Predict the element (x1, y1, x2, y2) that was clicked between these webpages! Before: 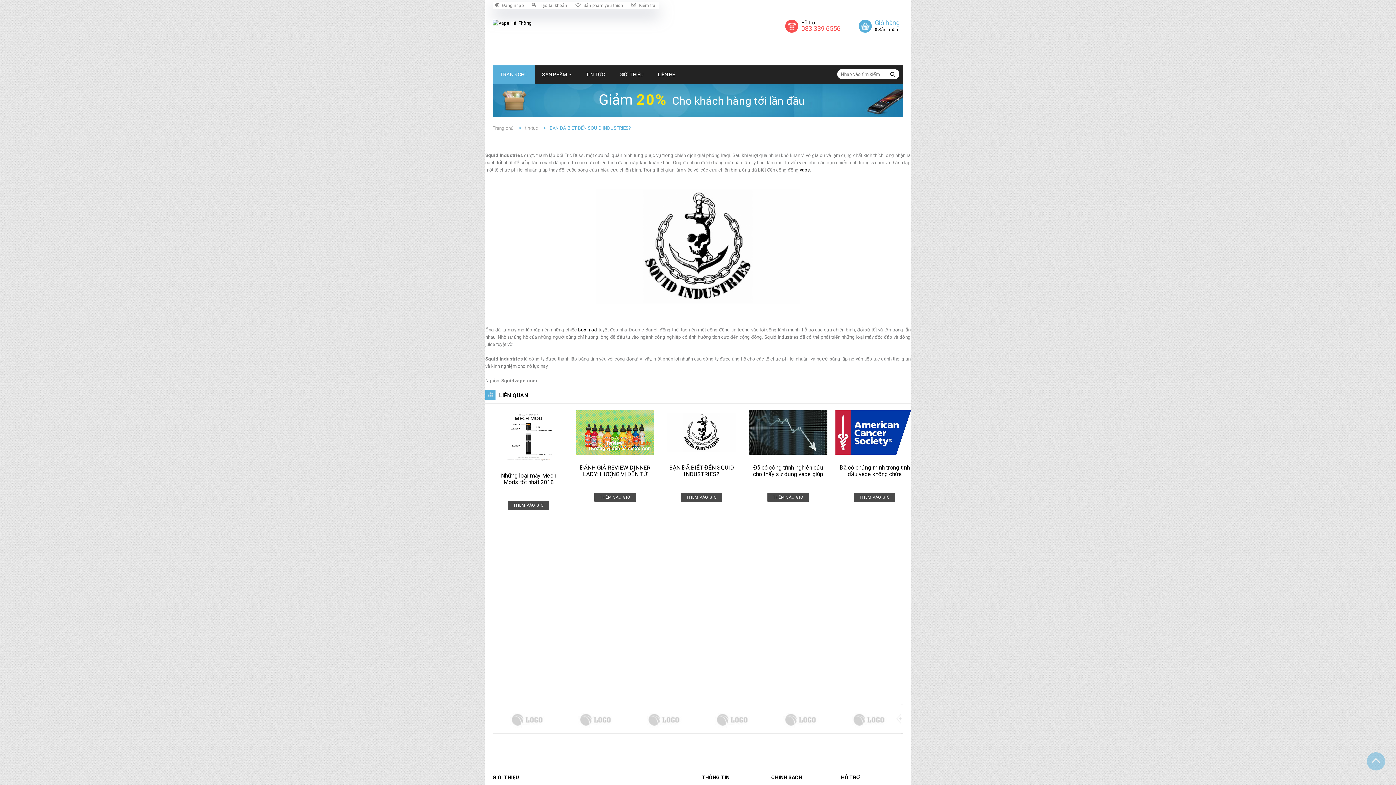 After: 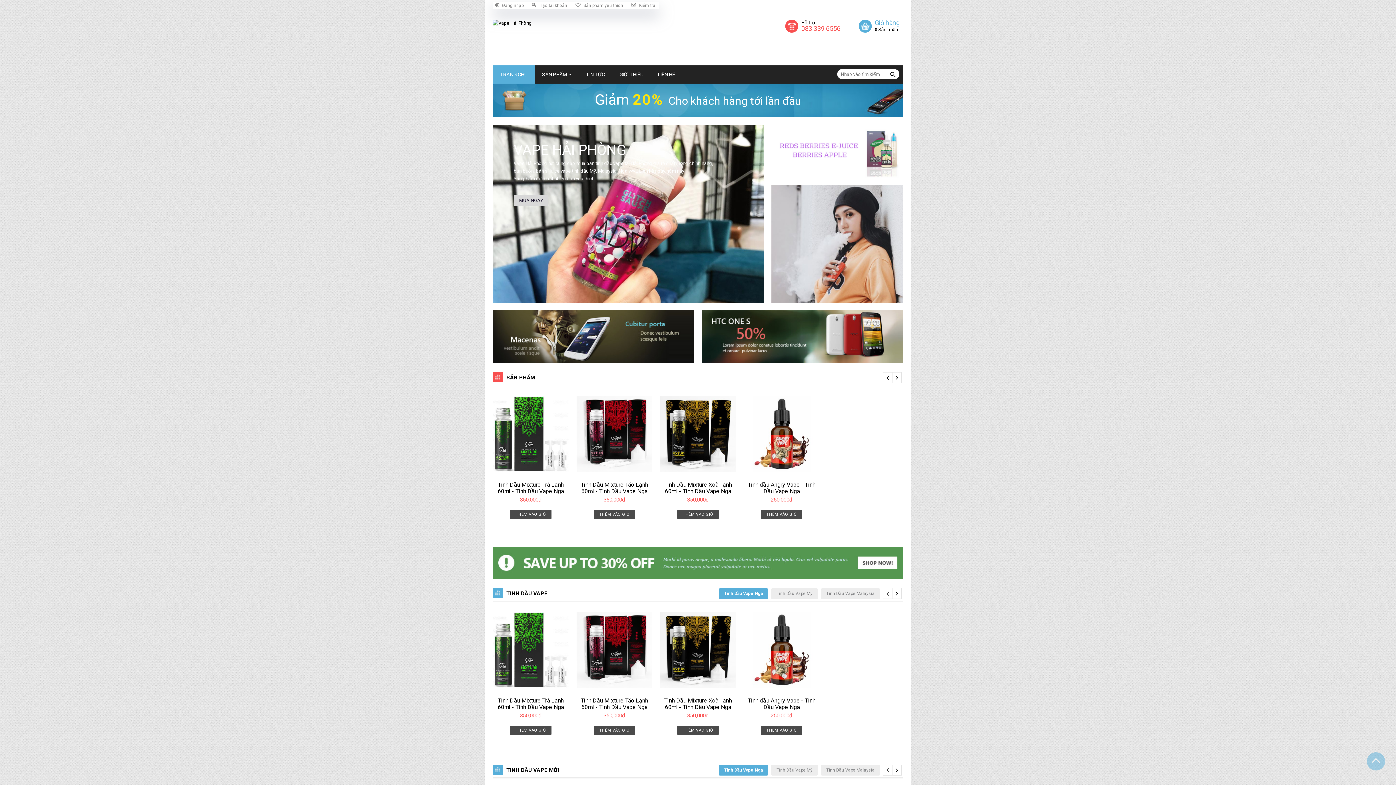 Action: bbox: (492, 124, 516, 132) label: Trang chủ